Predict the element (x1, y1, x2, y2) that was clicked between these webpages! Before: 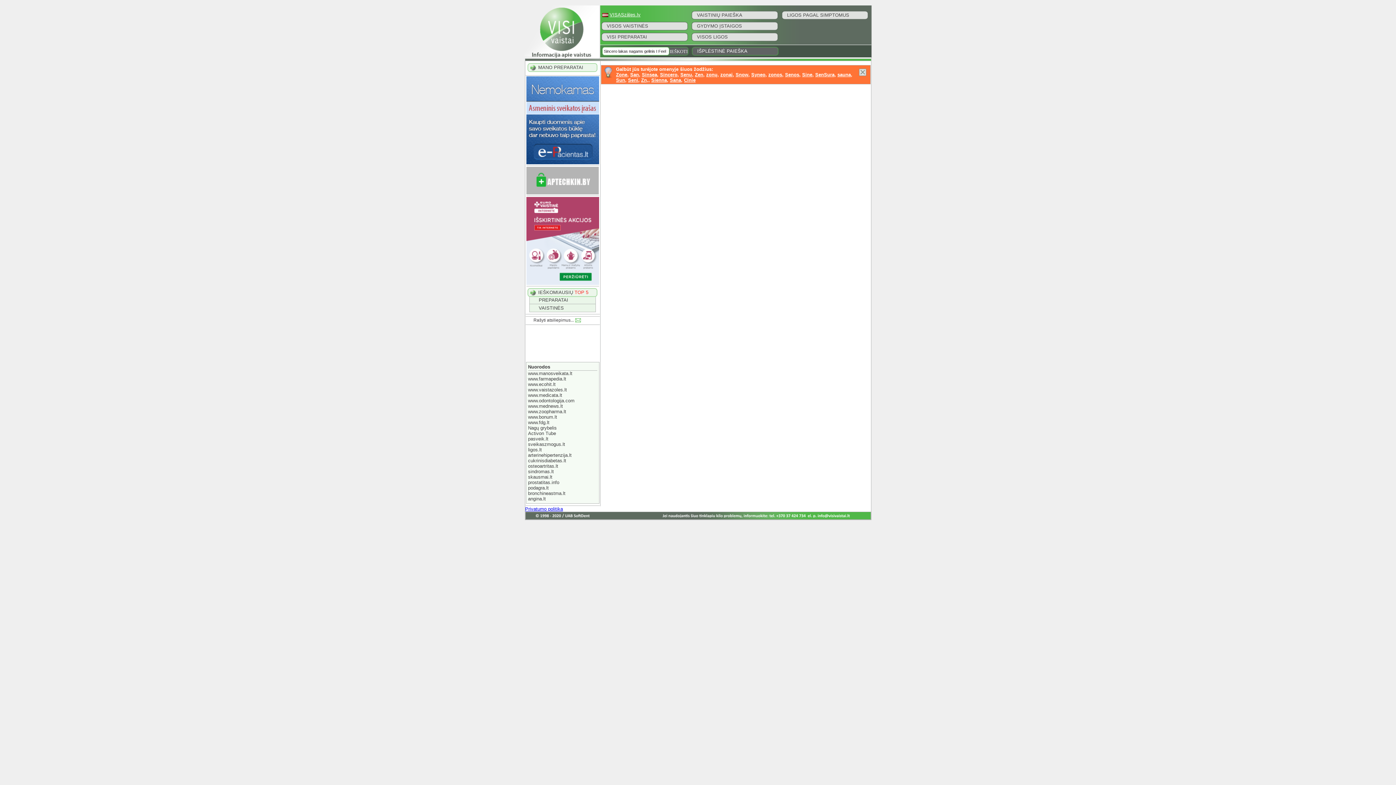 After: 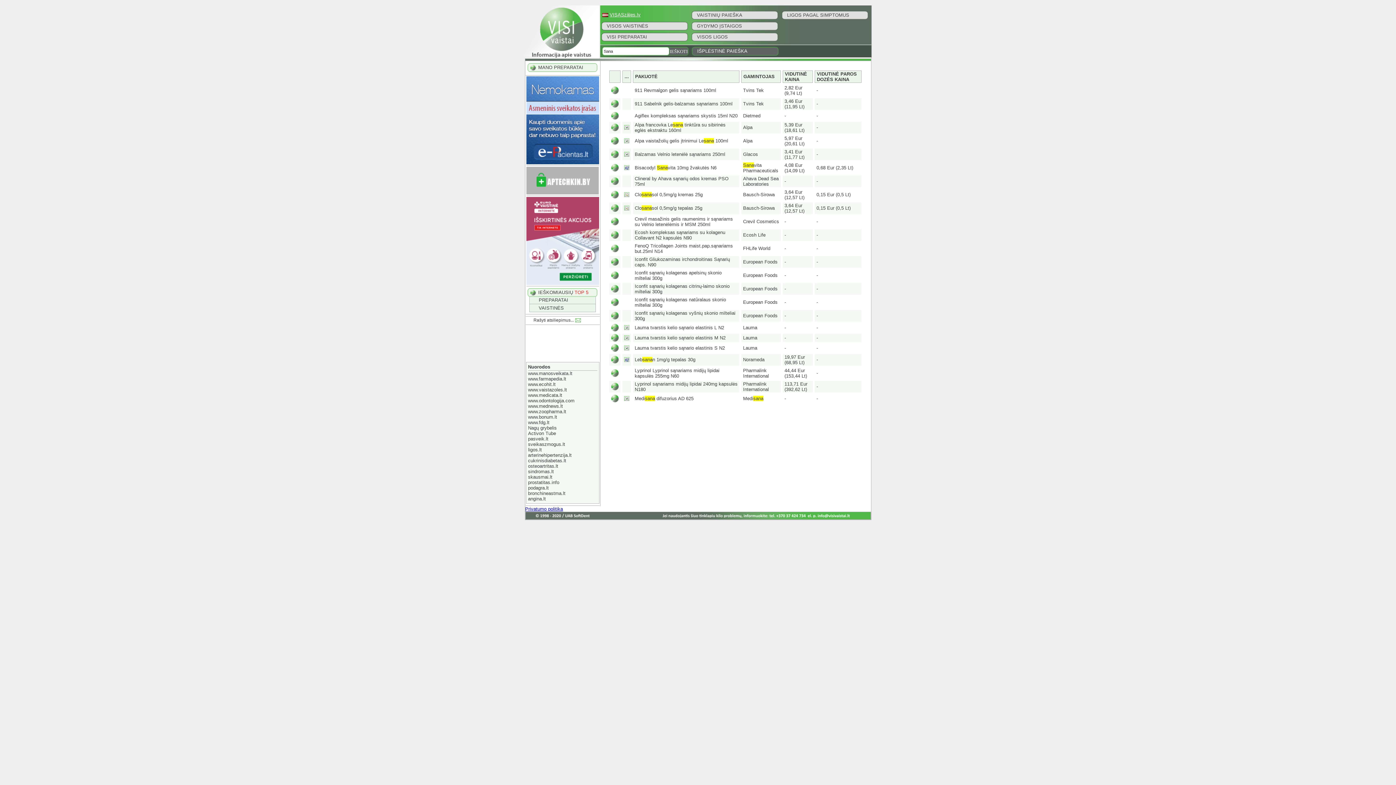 Action: label: Sana bbox: (670, 77, 681, 82)